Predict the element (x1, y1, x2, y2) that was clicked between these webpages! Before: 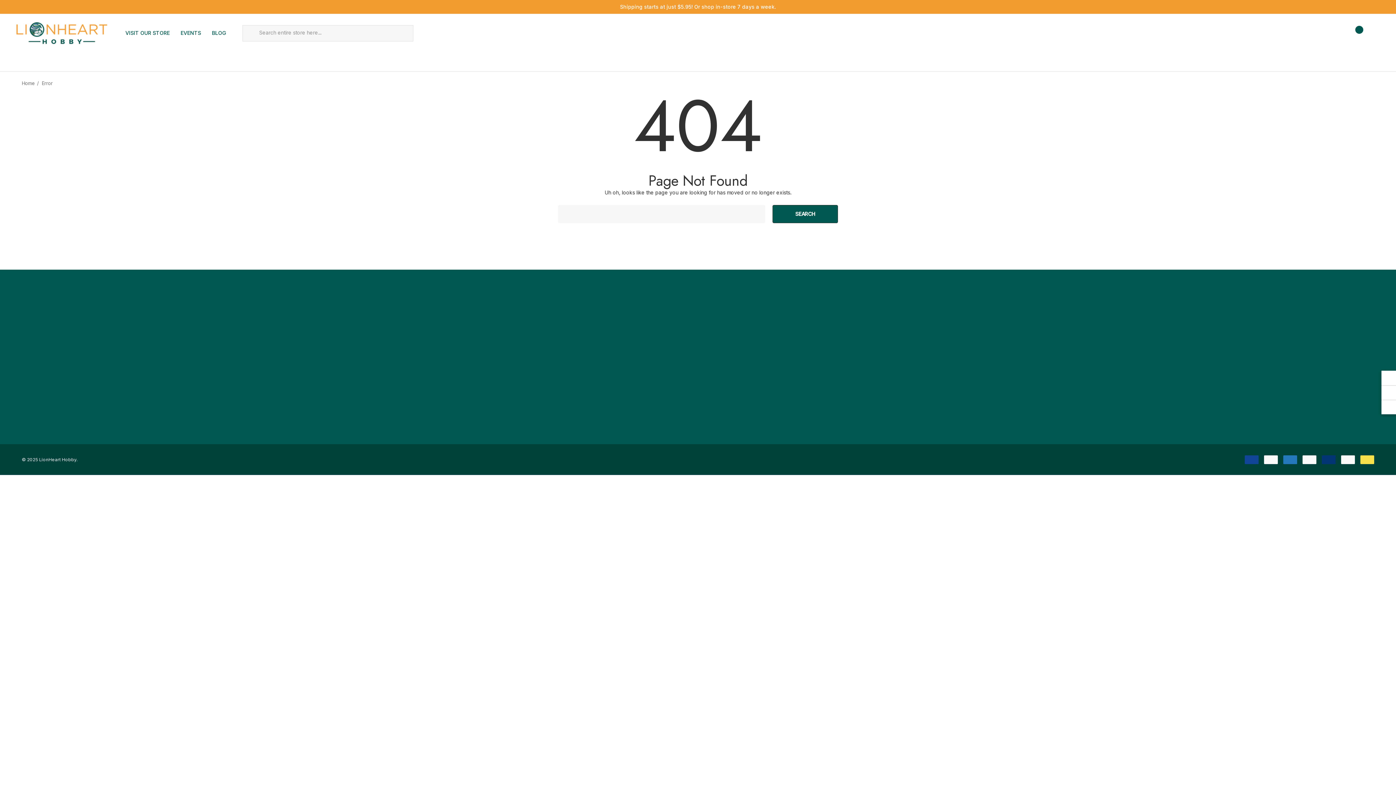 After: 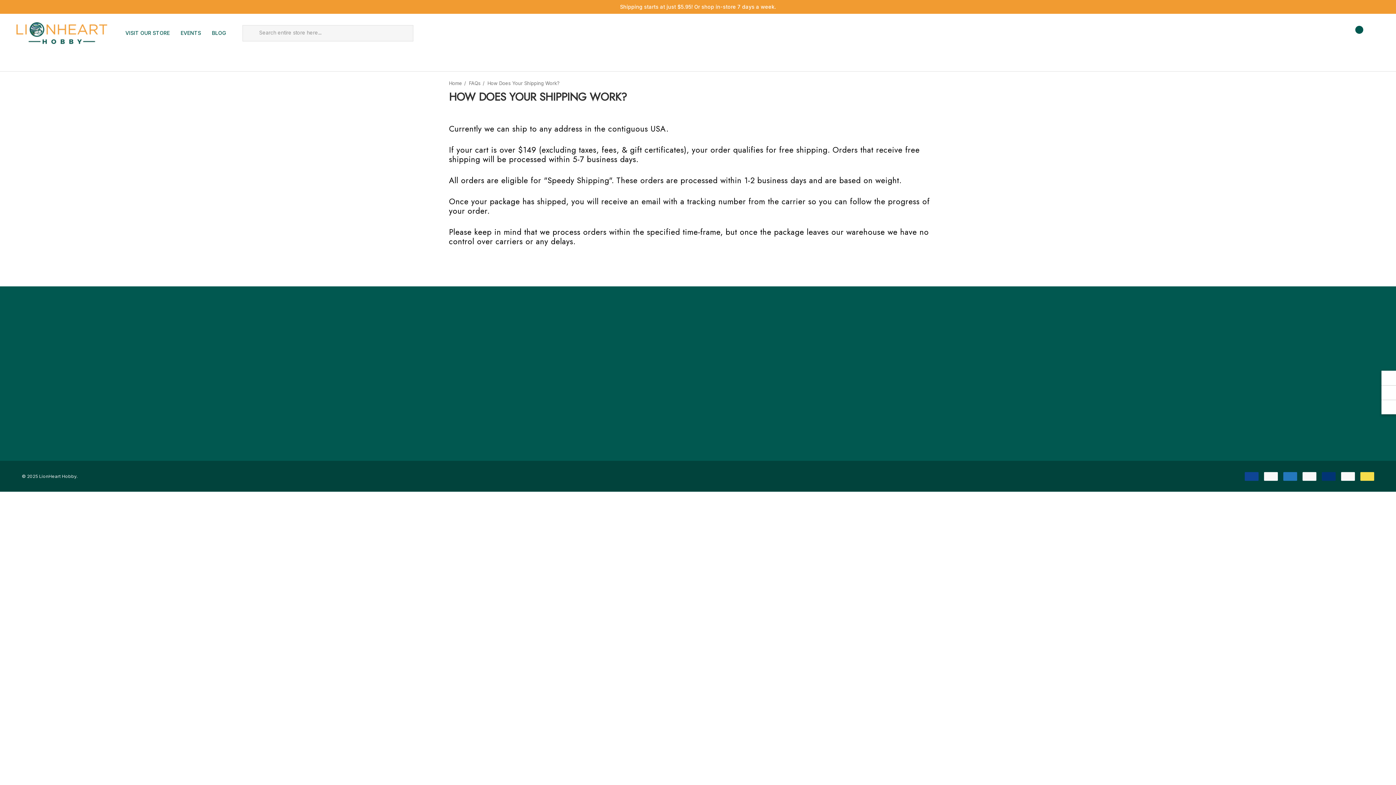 Action: bbox: (552, 340, 573, 352) label: Shipping